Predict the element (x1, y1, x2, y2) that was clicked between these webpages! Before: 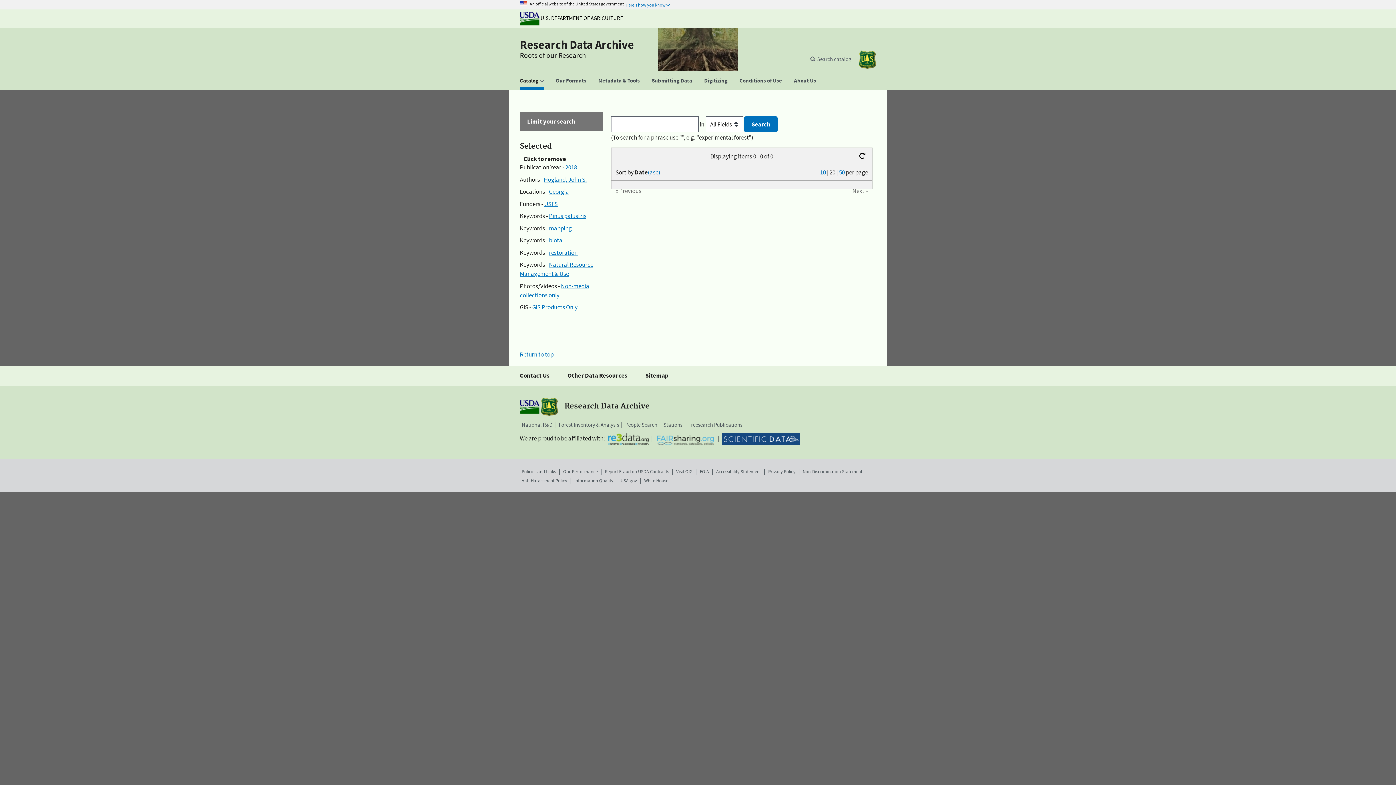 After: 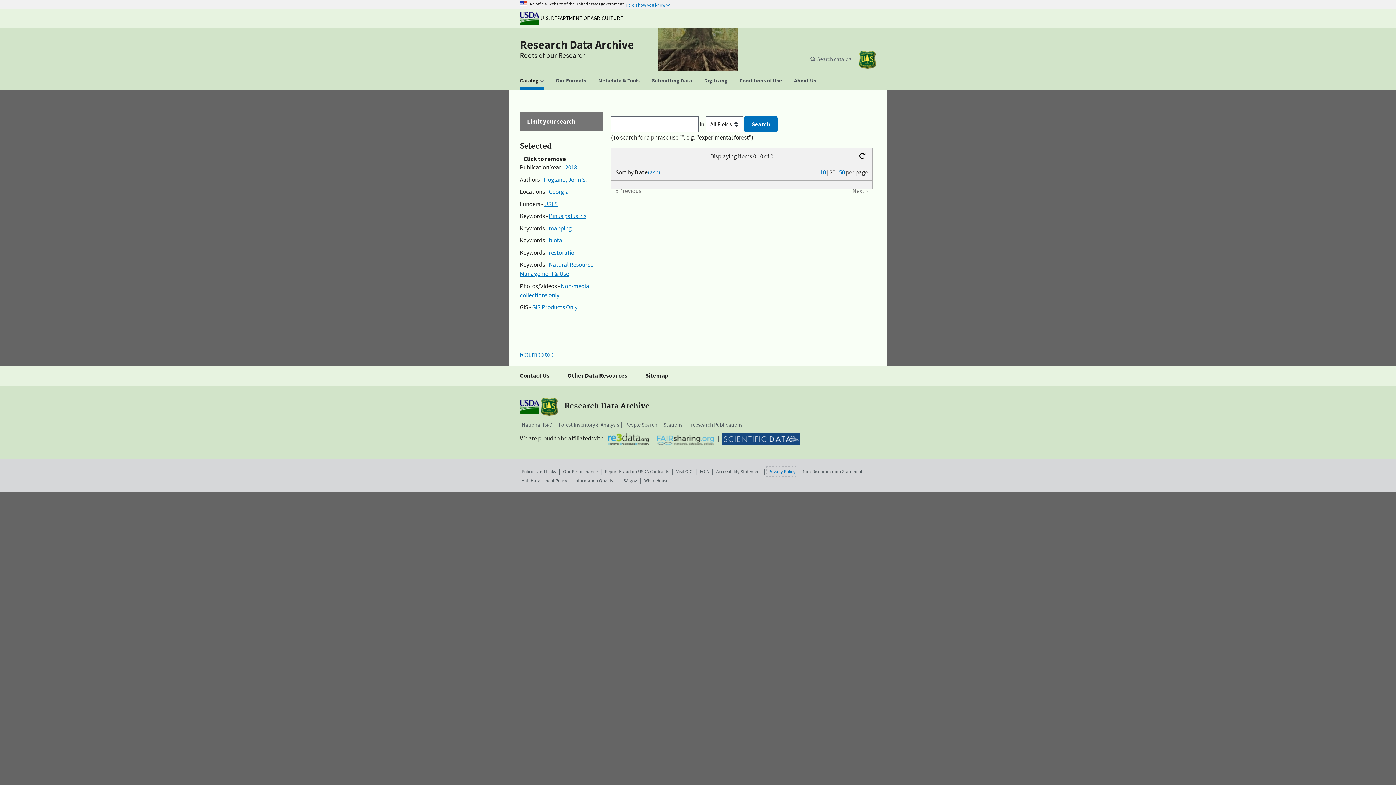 Action: label: Privacy Policy bbox: (768, 468, 795, 475)